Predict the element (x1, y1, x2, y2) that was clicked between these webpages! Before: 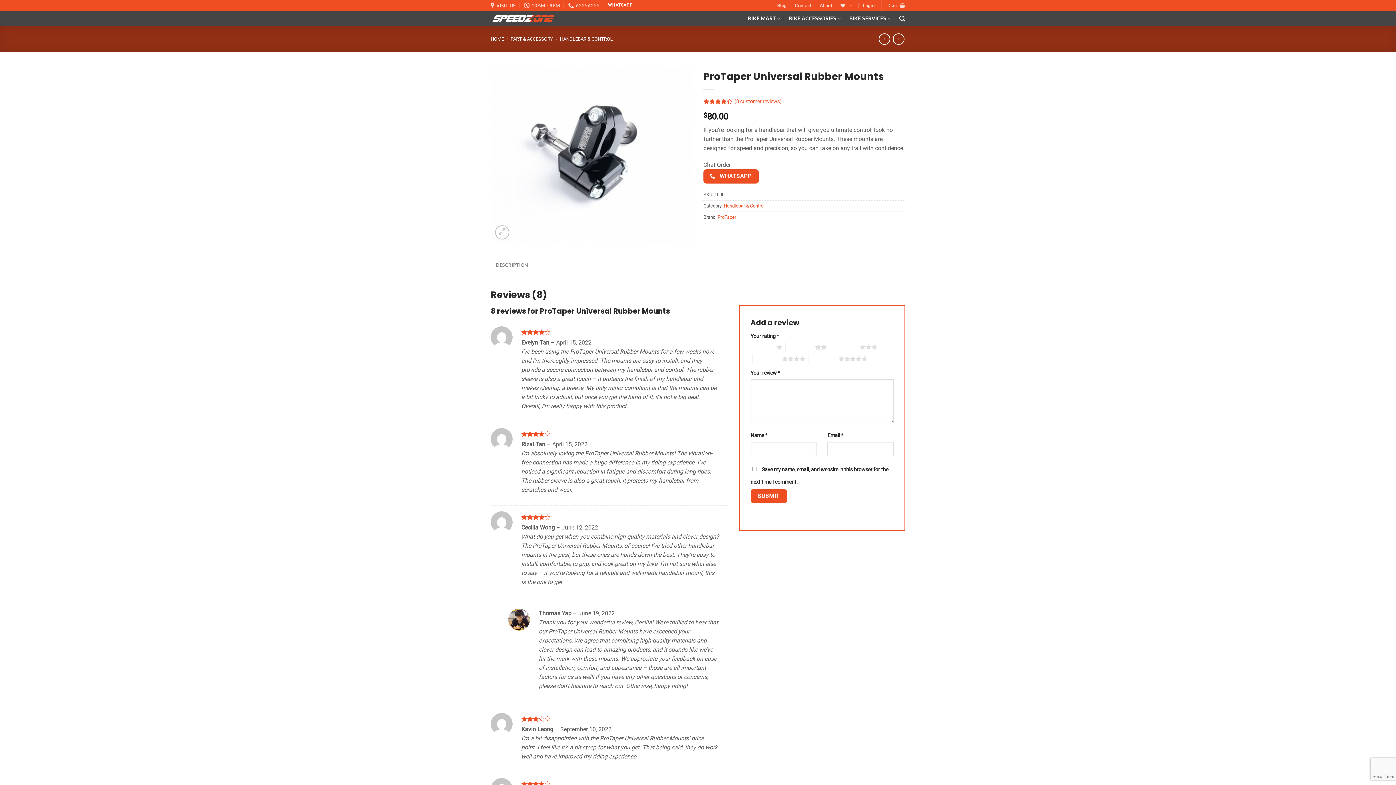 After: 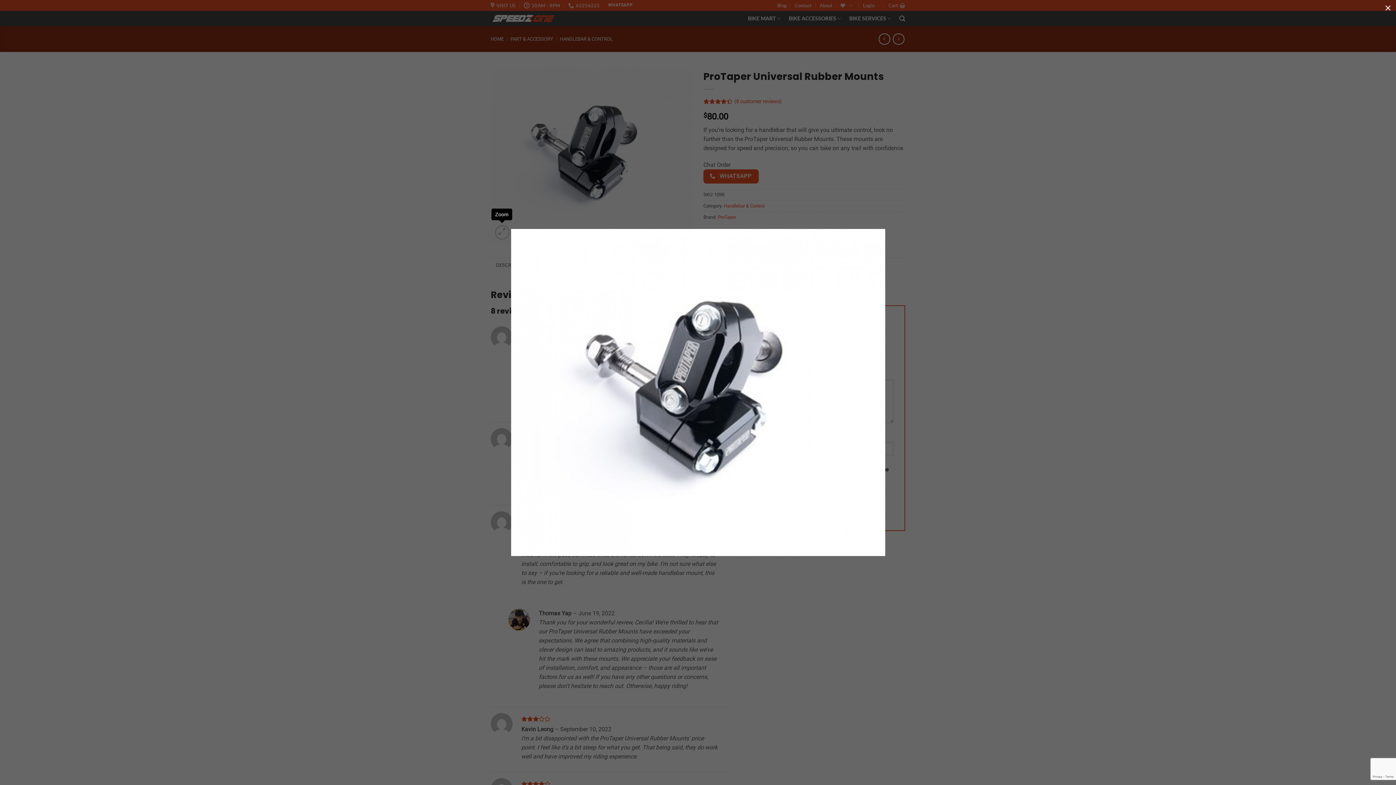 Action: bbox: (495, 225, 509, 239)